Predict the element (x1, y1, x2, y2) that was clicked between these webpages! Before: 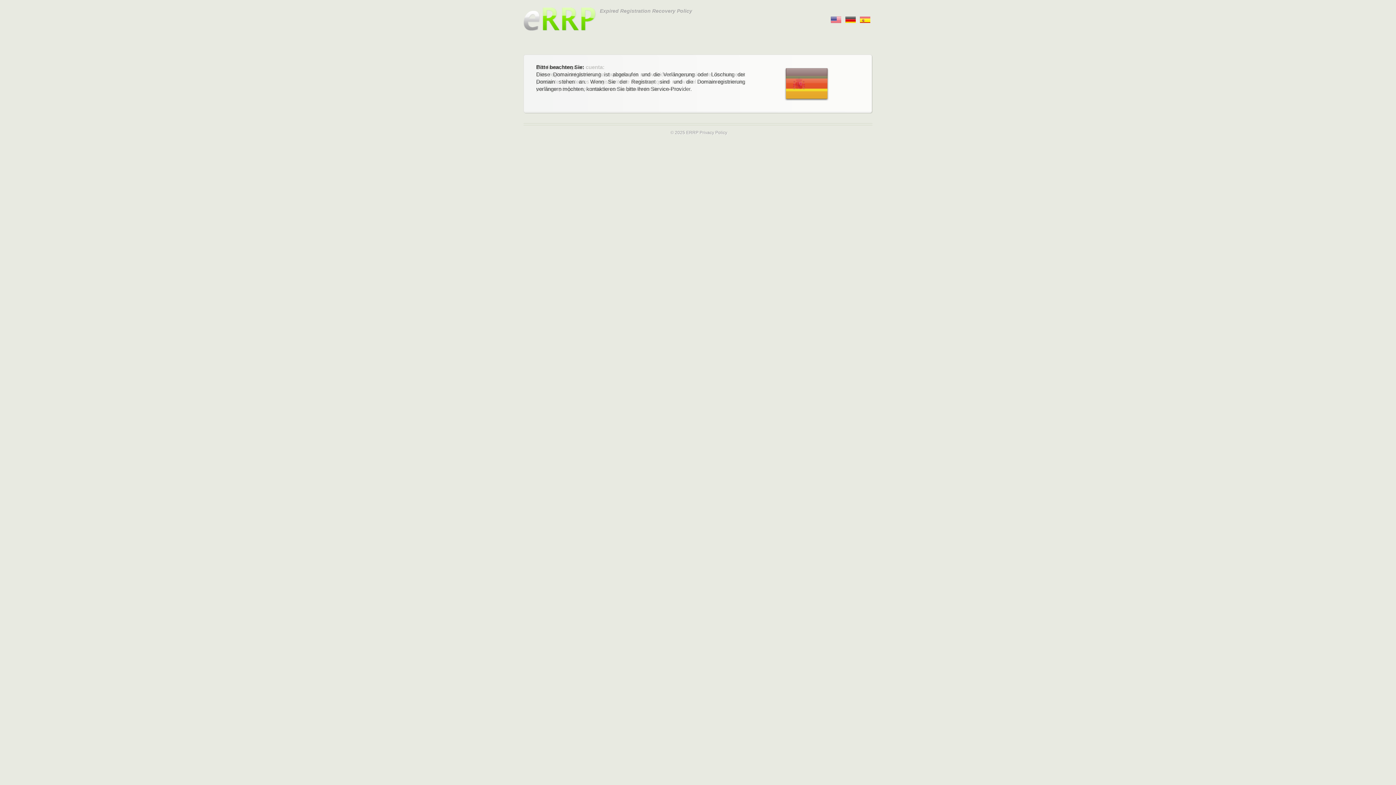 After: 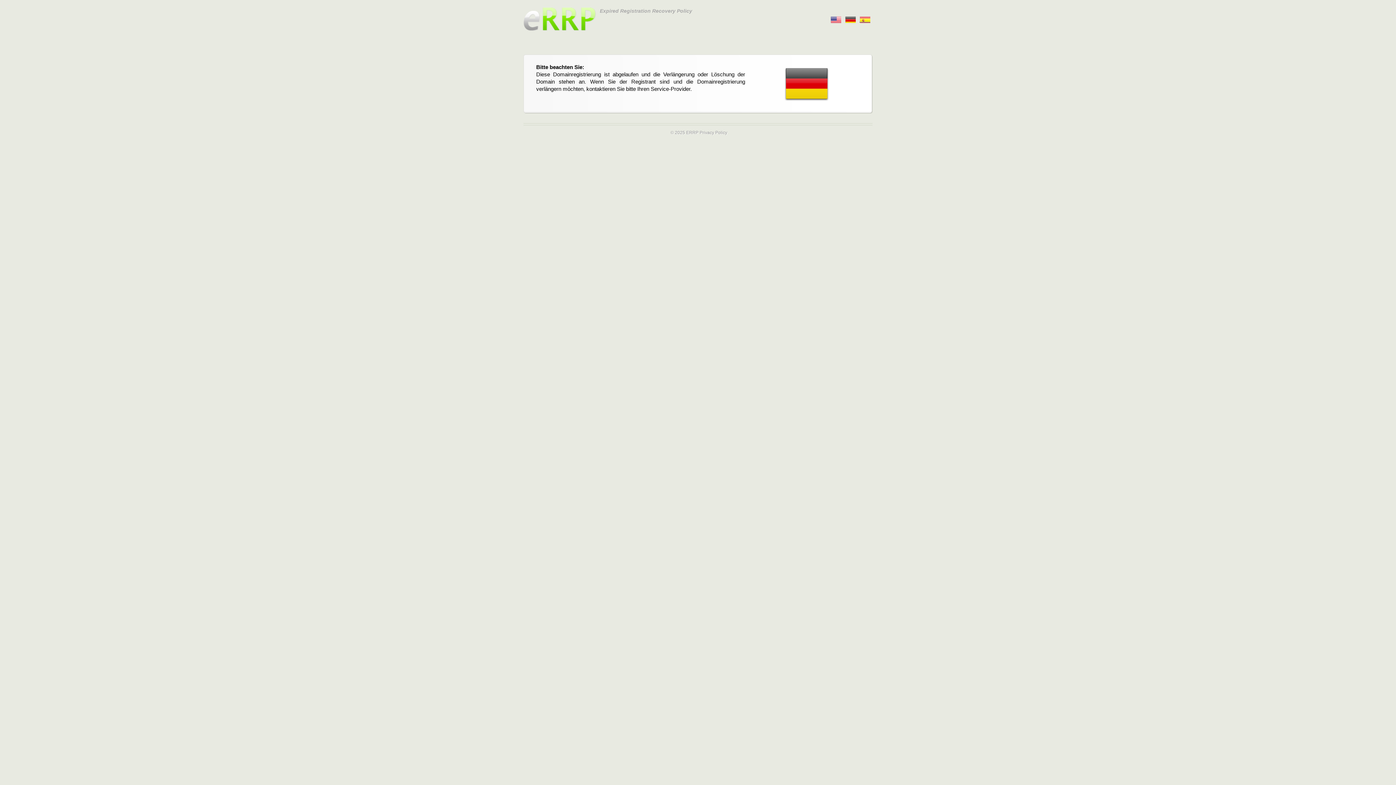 Action: label:       bbox: (859, 14, 870, 22)